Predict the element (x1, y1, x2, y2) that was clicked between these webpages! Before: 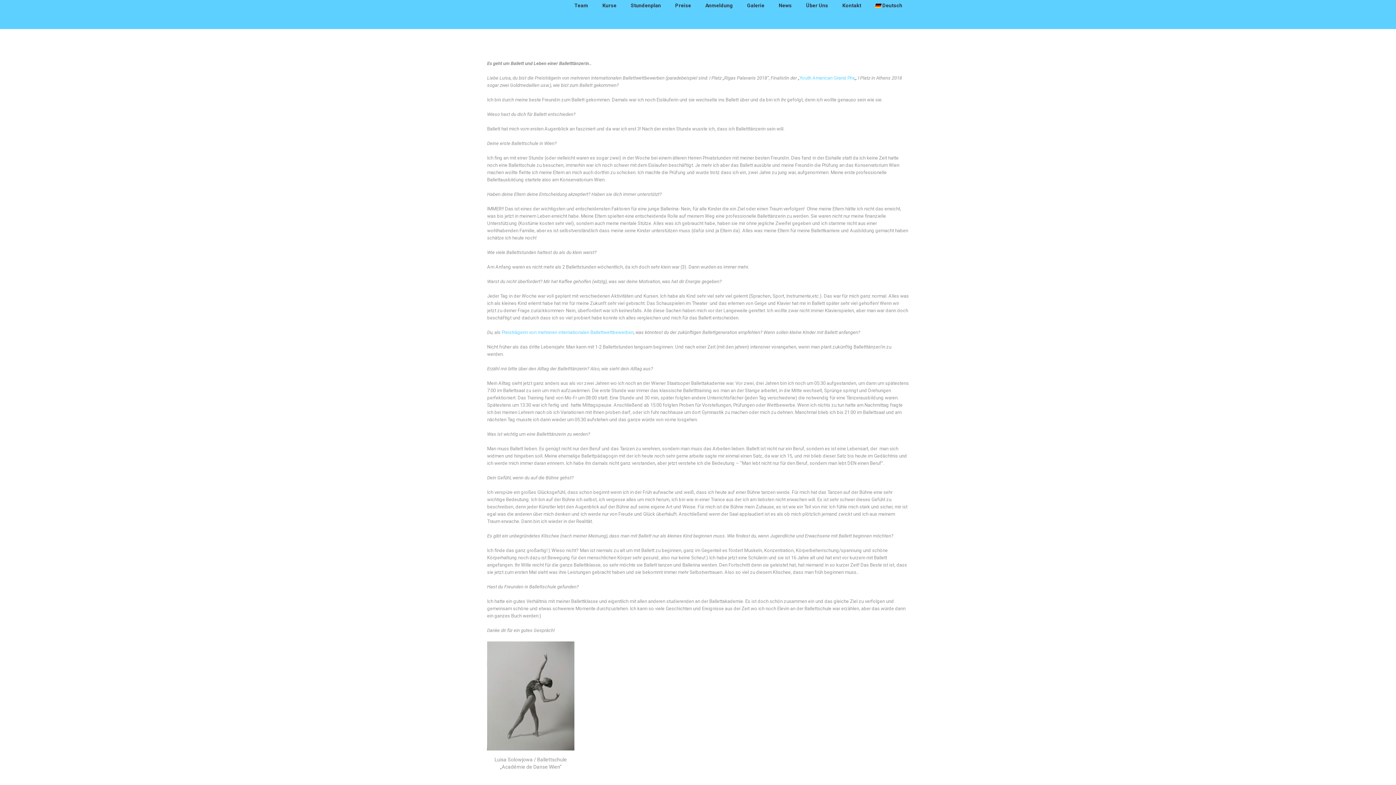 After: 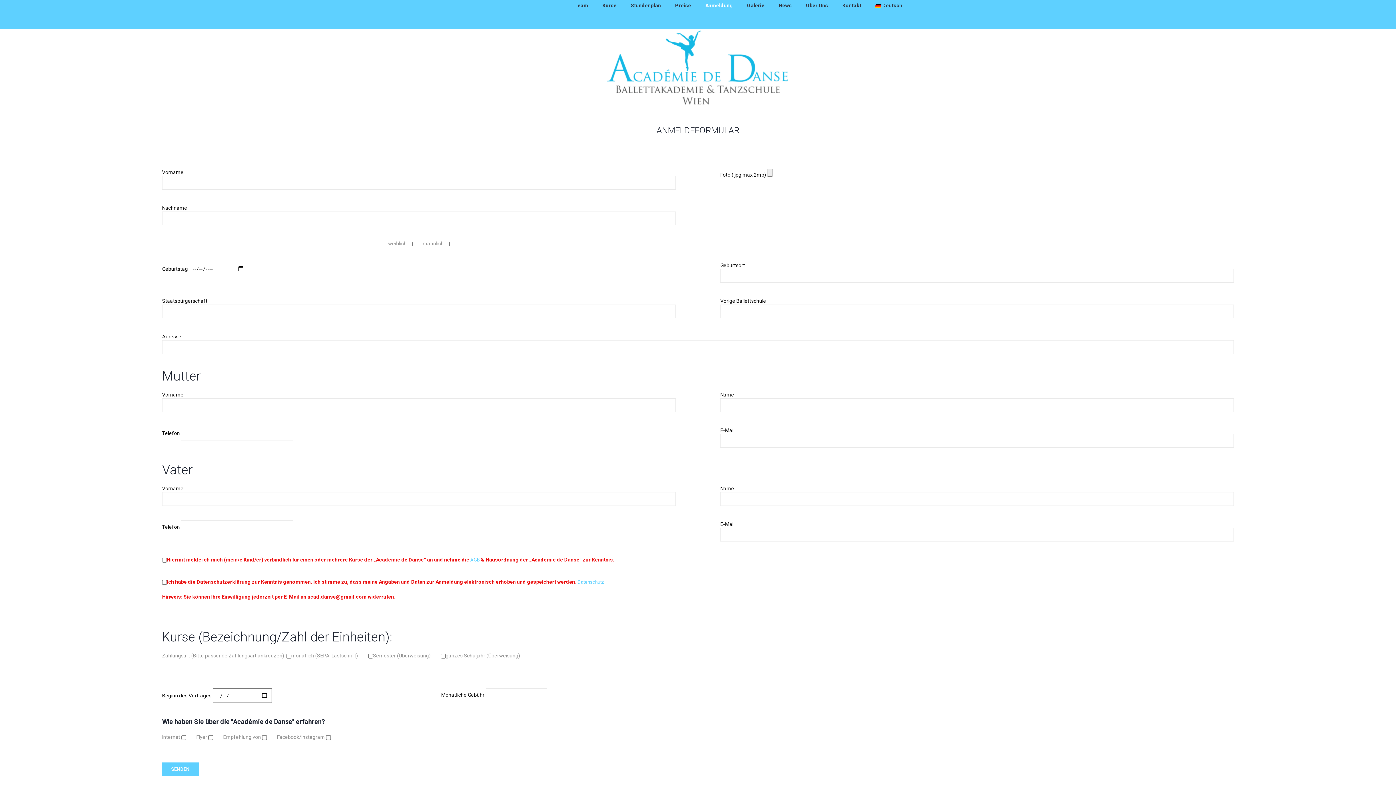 Action: label: Anmeldung bbox: (697, 0, 741, 10)